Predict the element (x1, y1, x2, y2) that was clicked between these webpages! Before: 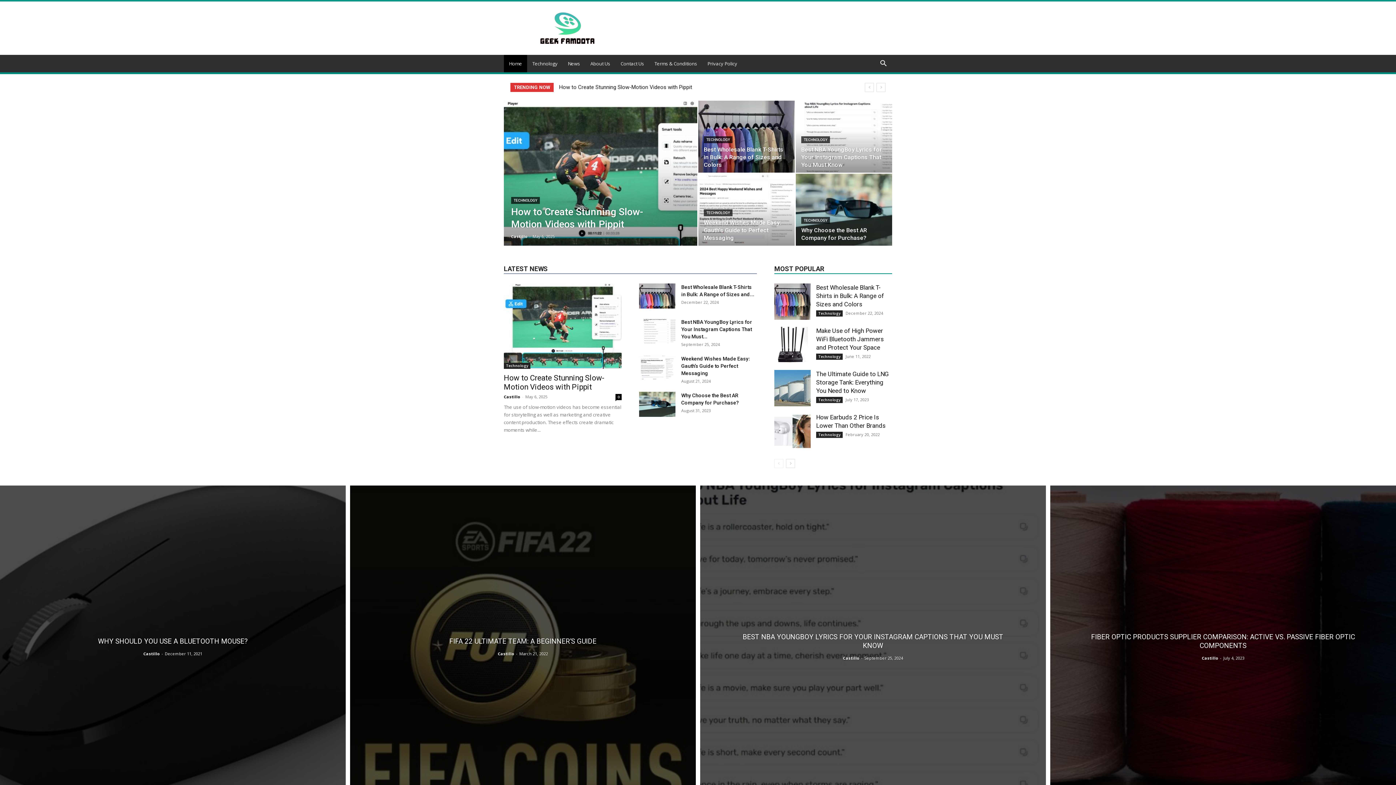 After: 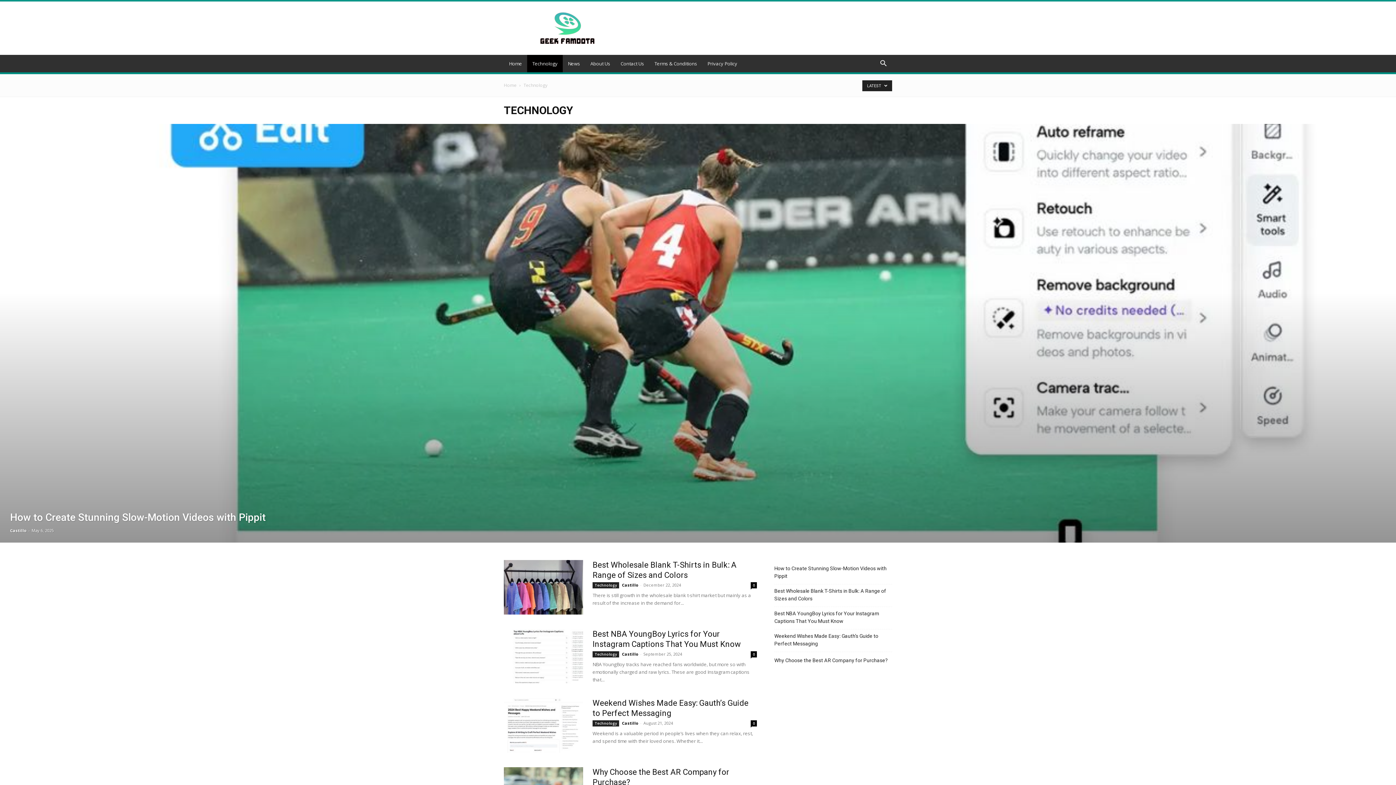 Action: bbox: (801, 136, 830, 143) label: TECHNOLOGY